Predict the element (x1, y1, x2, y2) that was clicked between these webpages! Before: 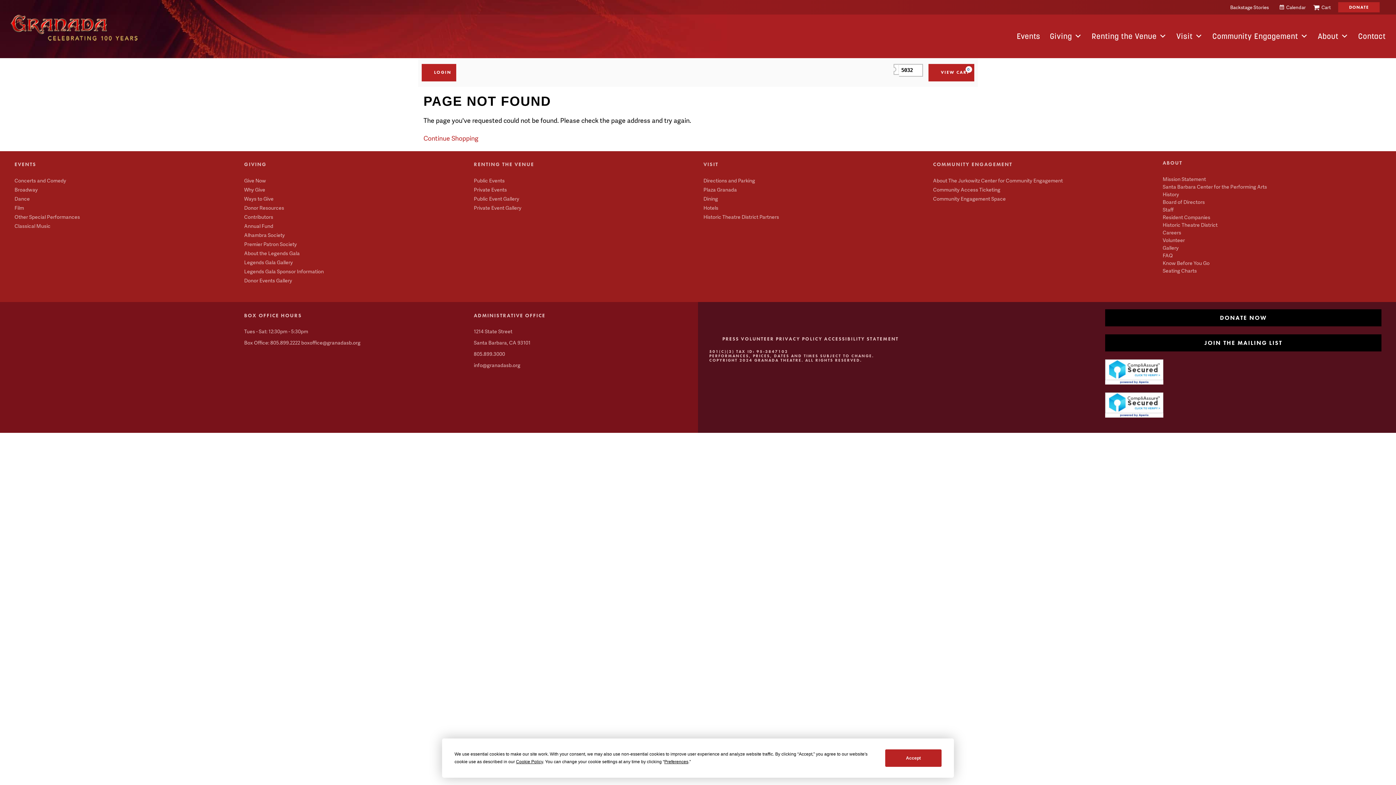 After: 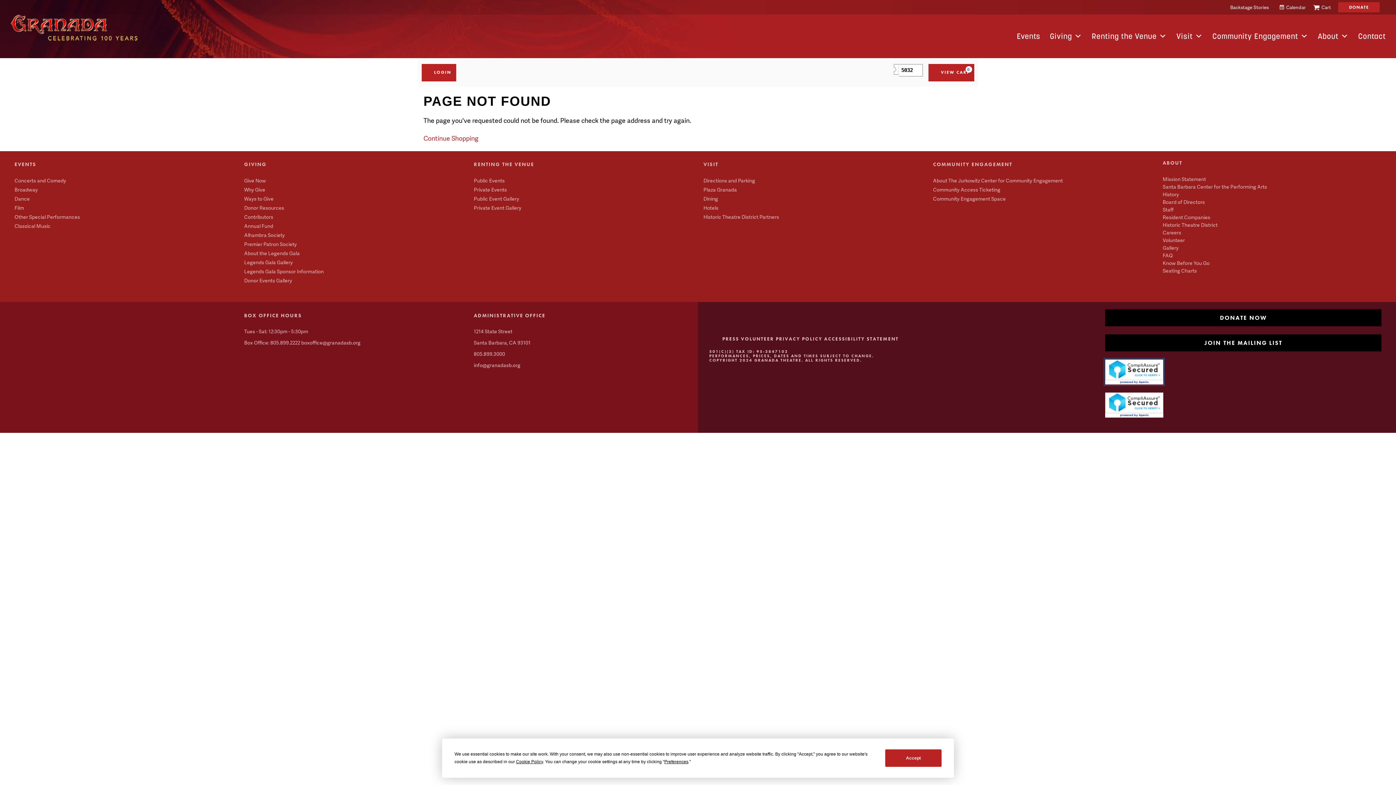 Action: bbox: (1105, 368, 1163, 374)